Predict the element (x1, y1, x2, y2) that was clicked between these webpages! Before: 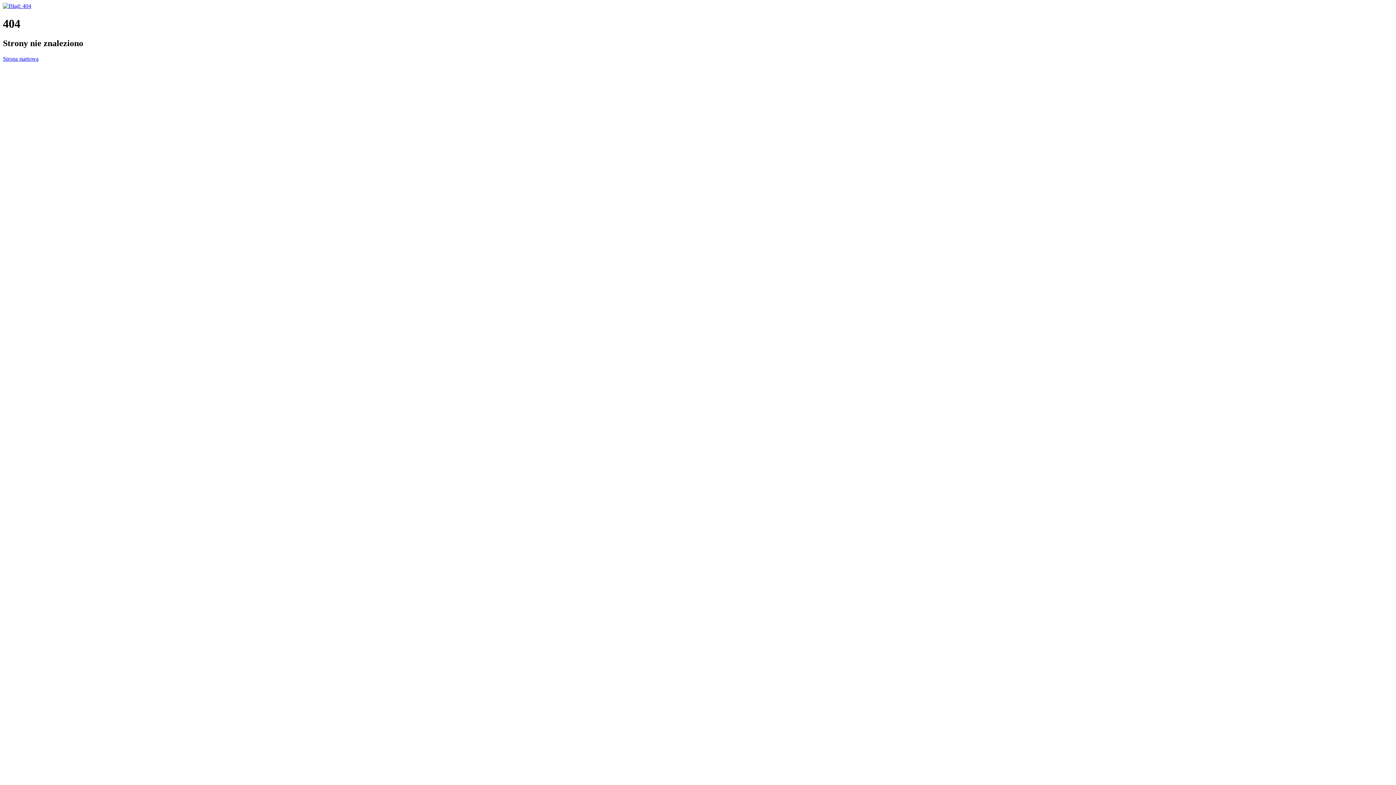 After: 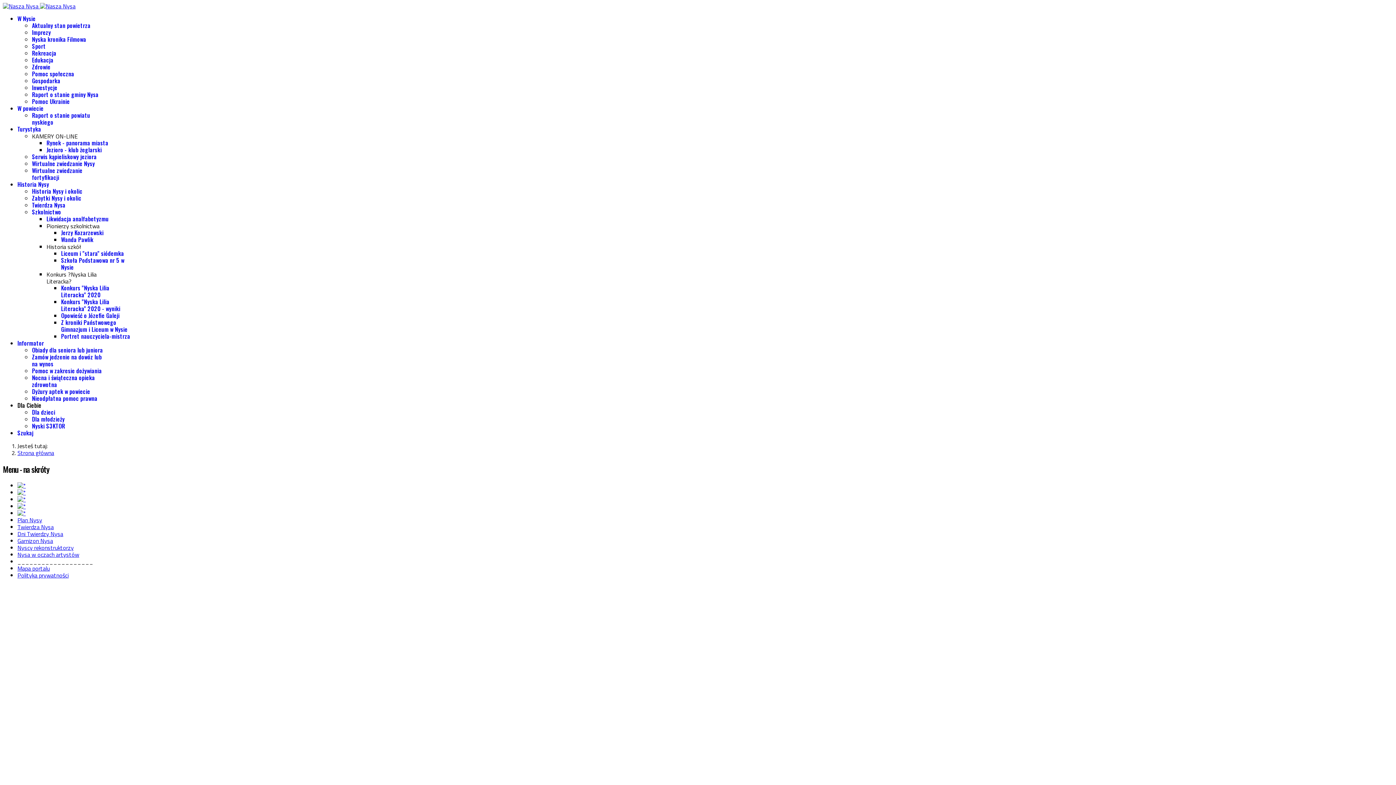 Action: bbox: (2, 2, 31, 9)